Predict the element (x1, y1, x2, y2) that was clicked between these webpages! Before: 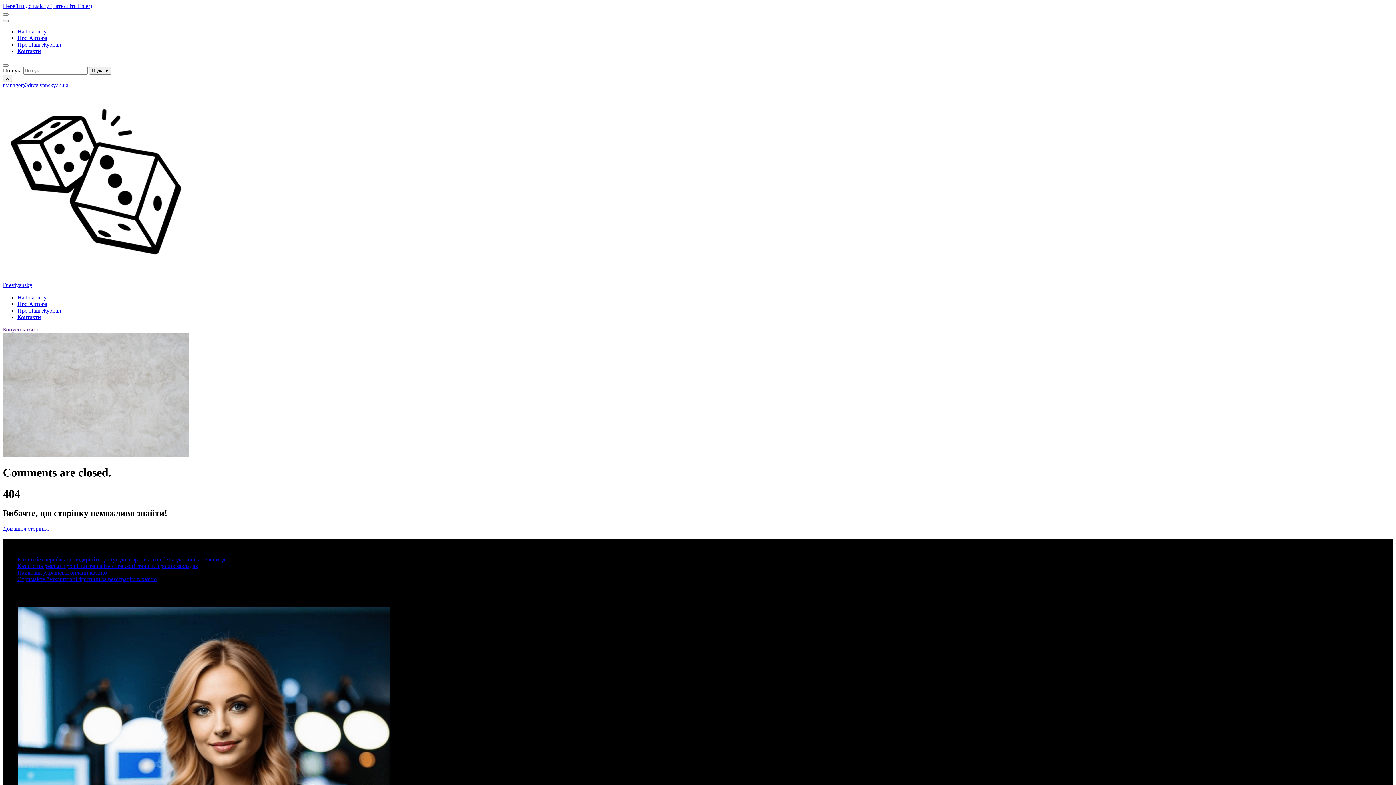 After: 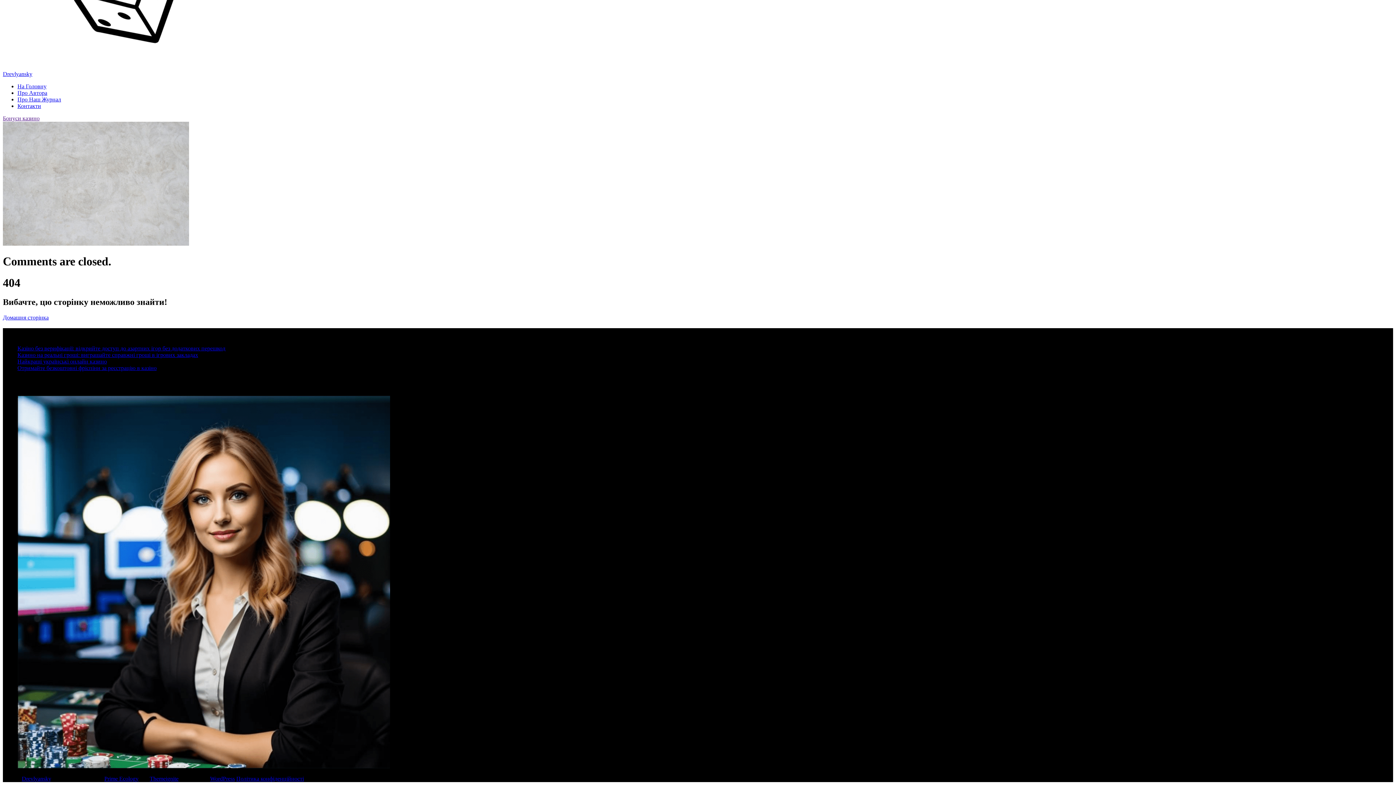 Action: bbox: (2, 2, 92, 9) label: Перейти до вмісту (натисніть Enter)